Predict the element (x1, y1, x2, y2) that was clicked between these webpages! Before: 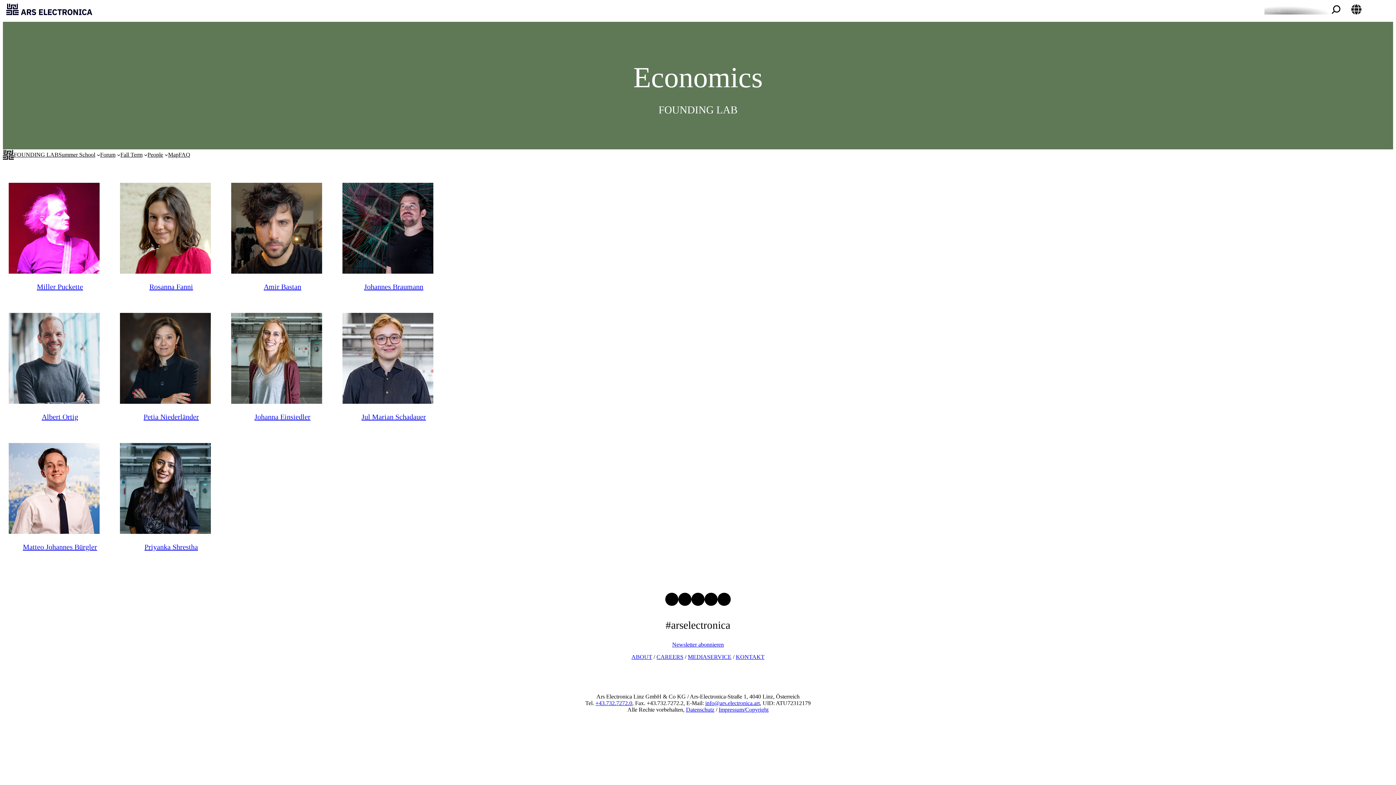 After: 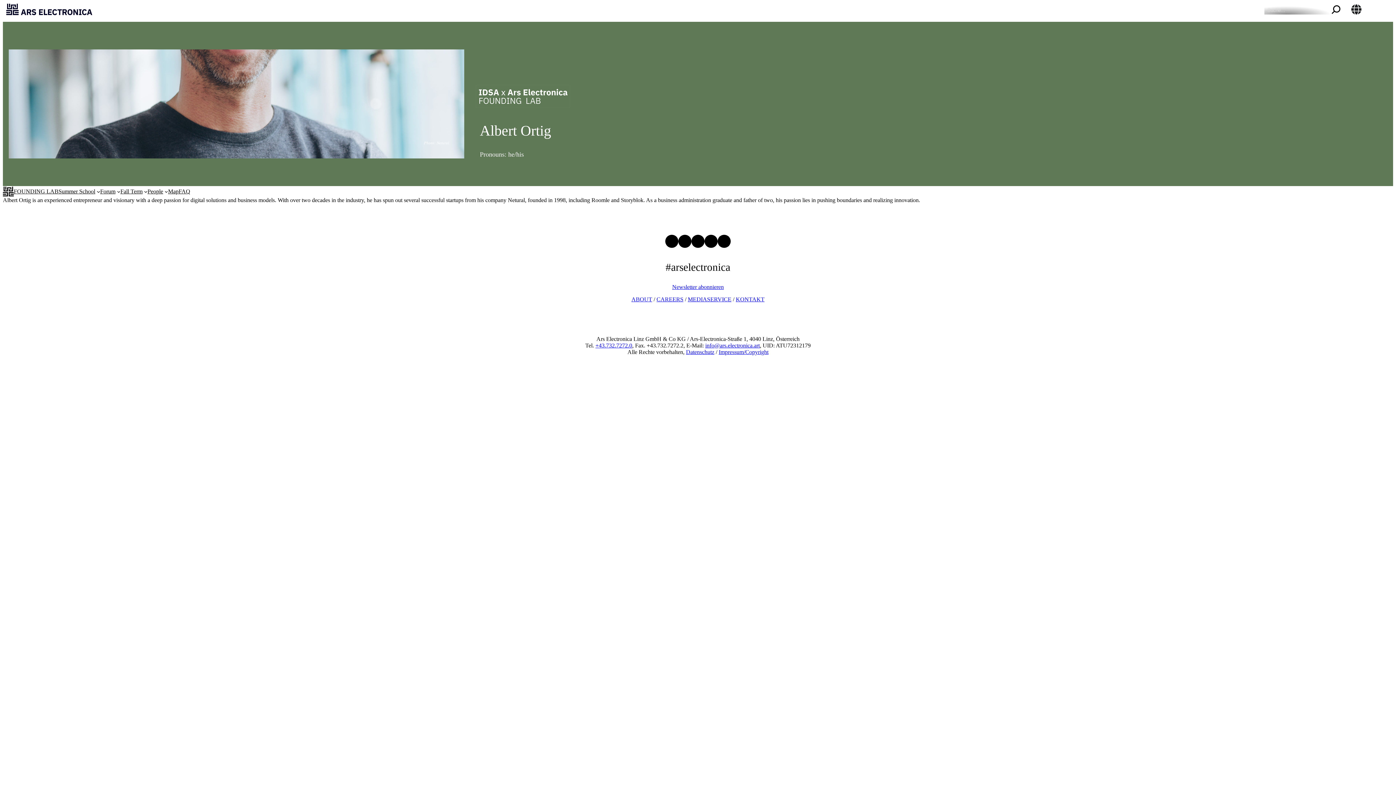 Action: bbox: (41, 412, 78, 421) label: Albert Ortig